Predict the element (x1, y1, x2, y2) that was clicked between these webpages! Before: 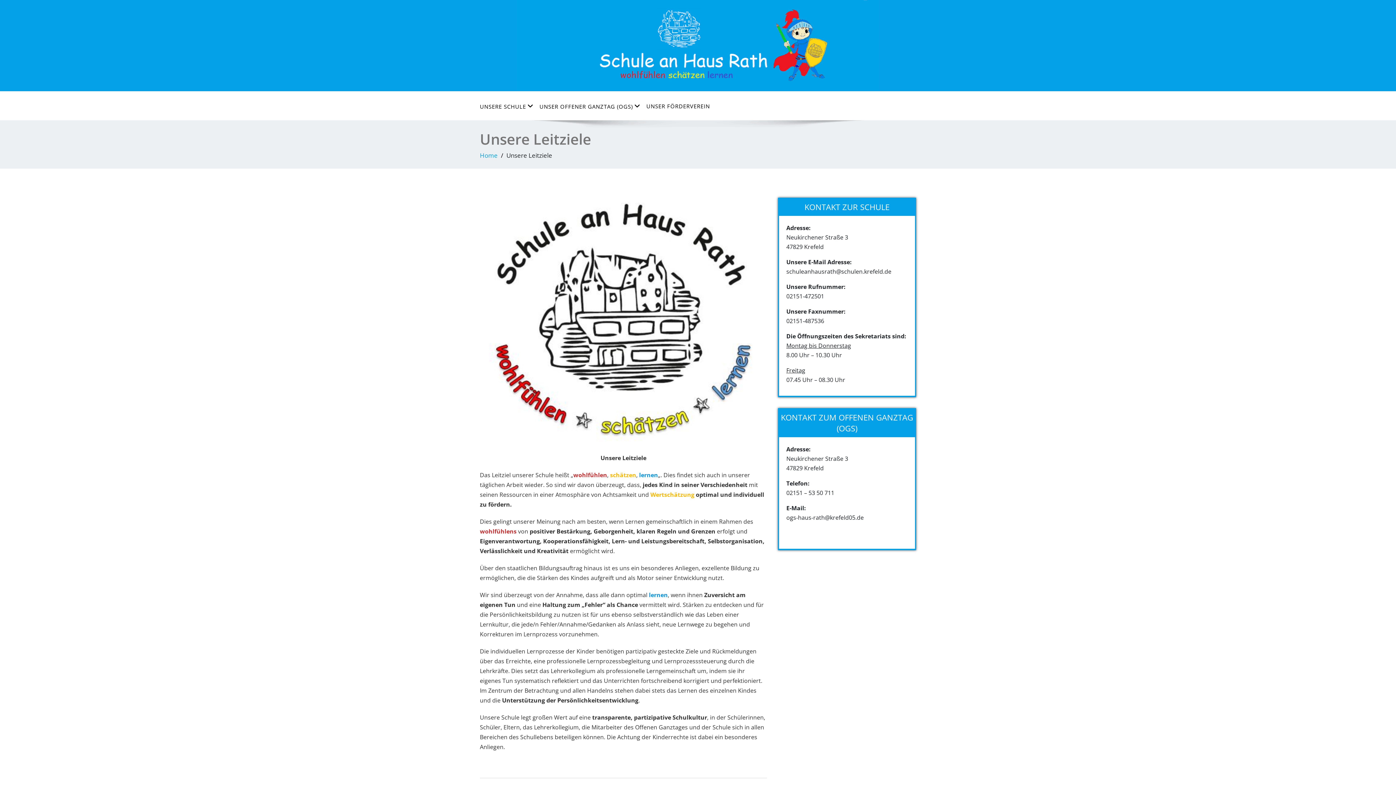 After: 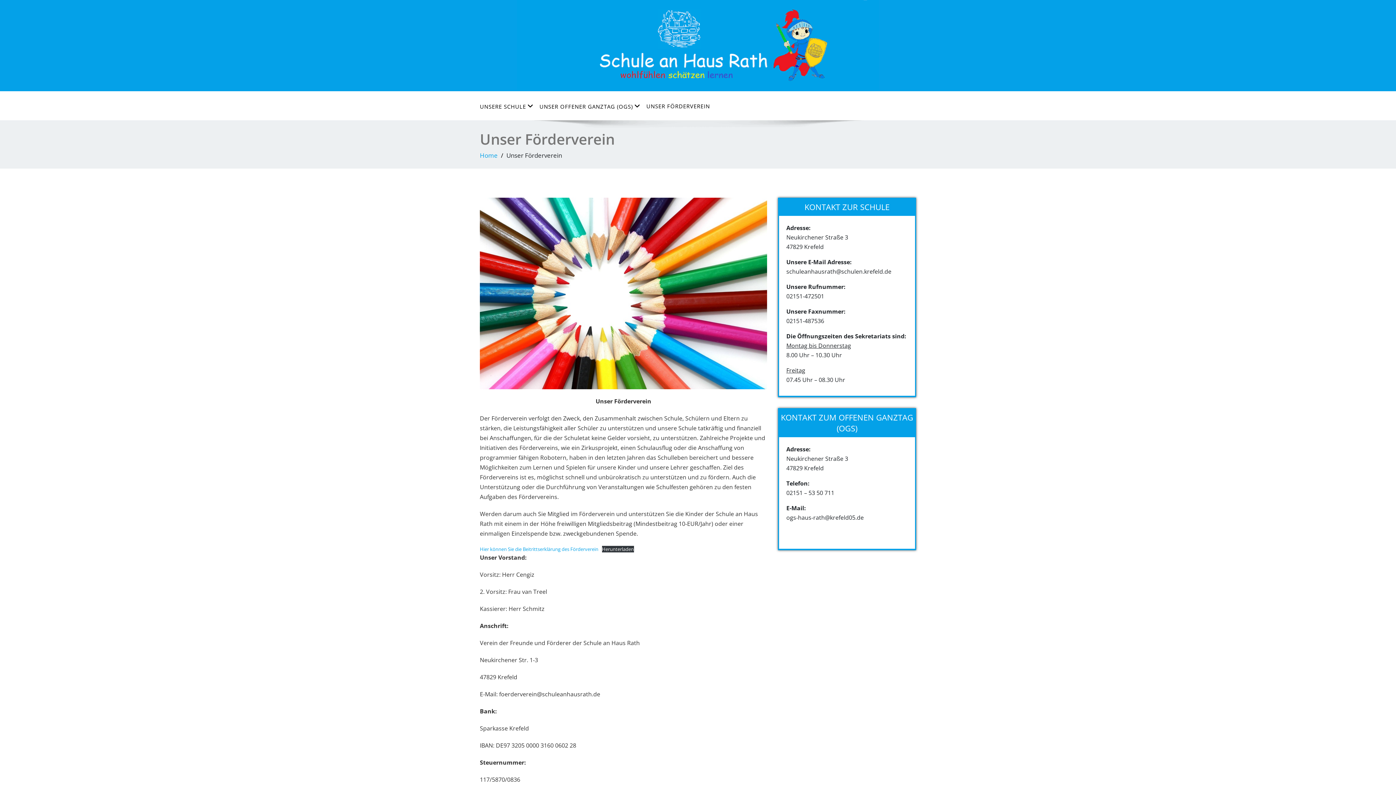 Action: label: UNSER FÖRDERVEREIN bbox: (641, 98, 715, 113)